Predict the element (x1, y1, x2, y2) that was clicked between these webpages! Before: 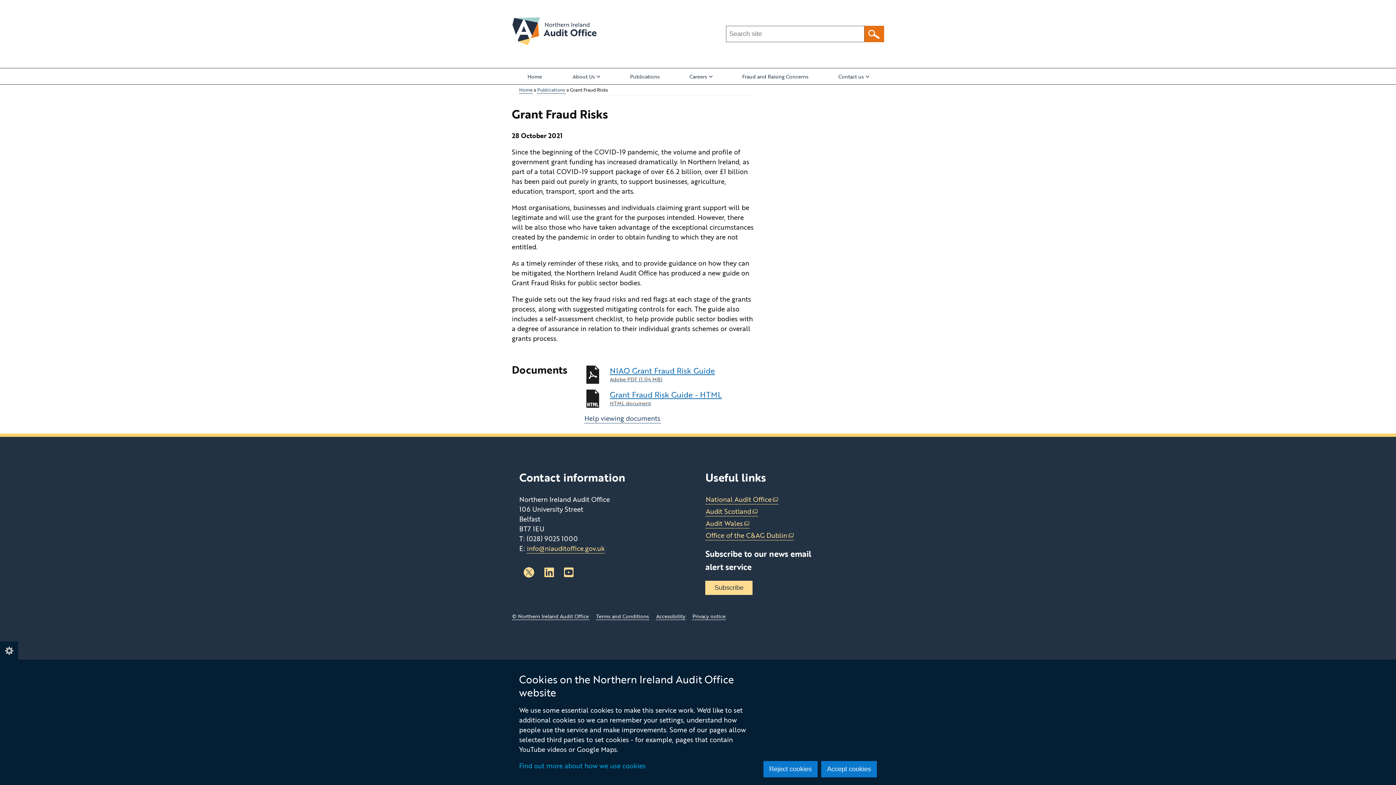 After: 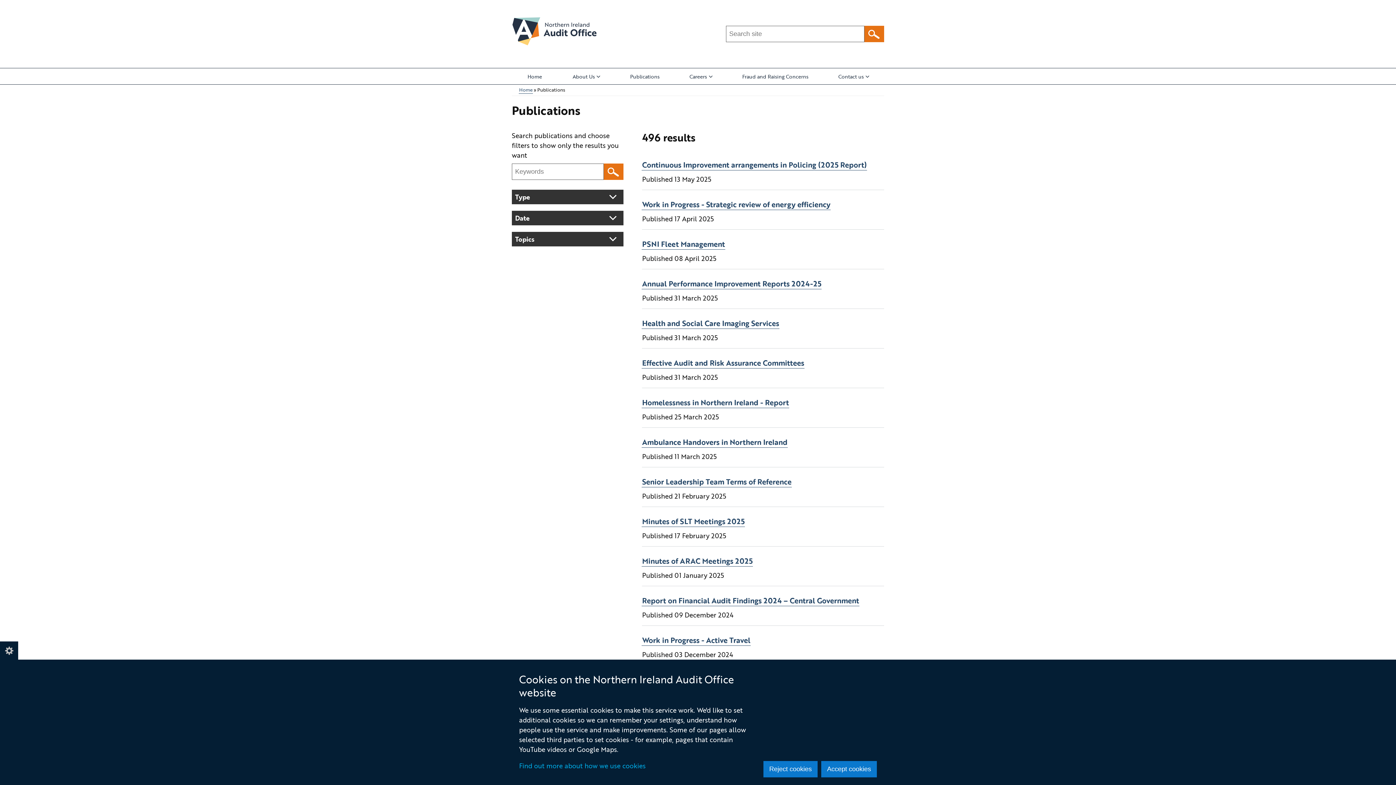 Action: bbox: (615, 68, 674, 84) label: Publications